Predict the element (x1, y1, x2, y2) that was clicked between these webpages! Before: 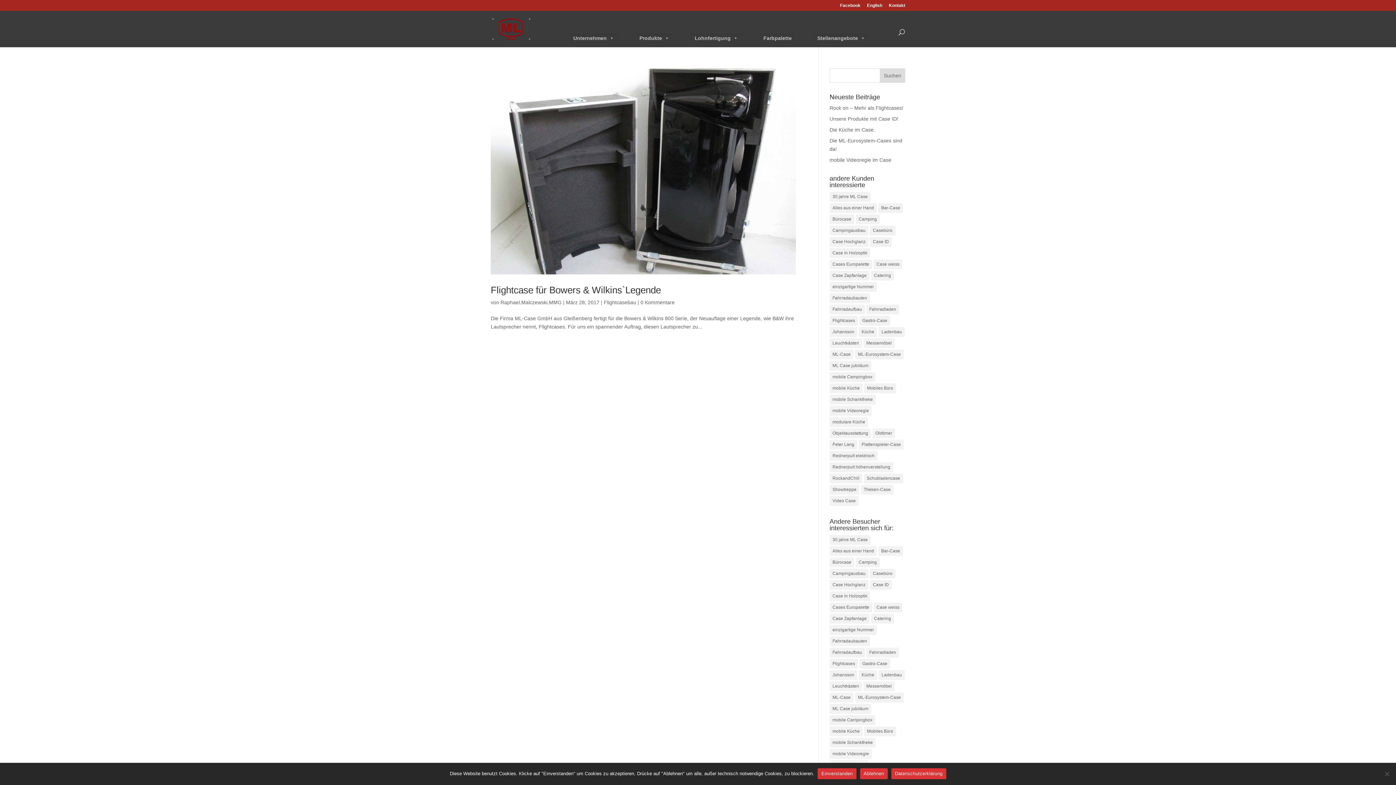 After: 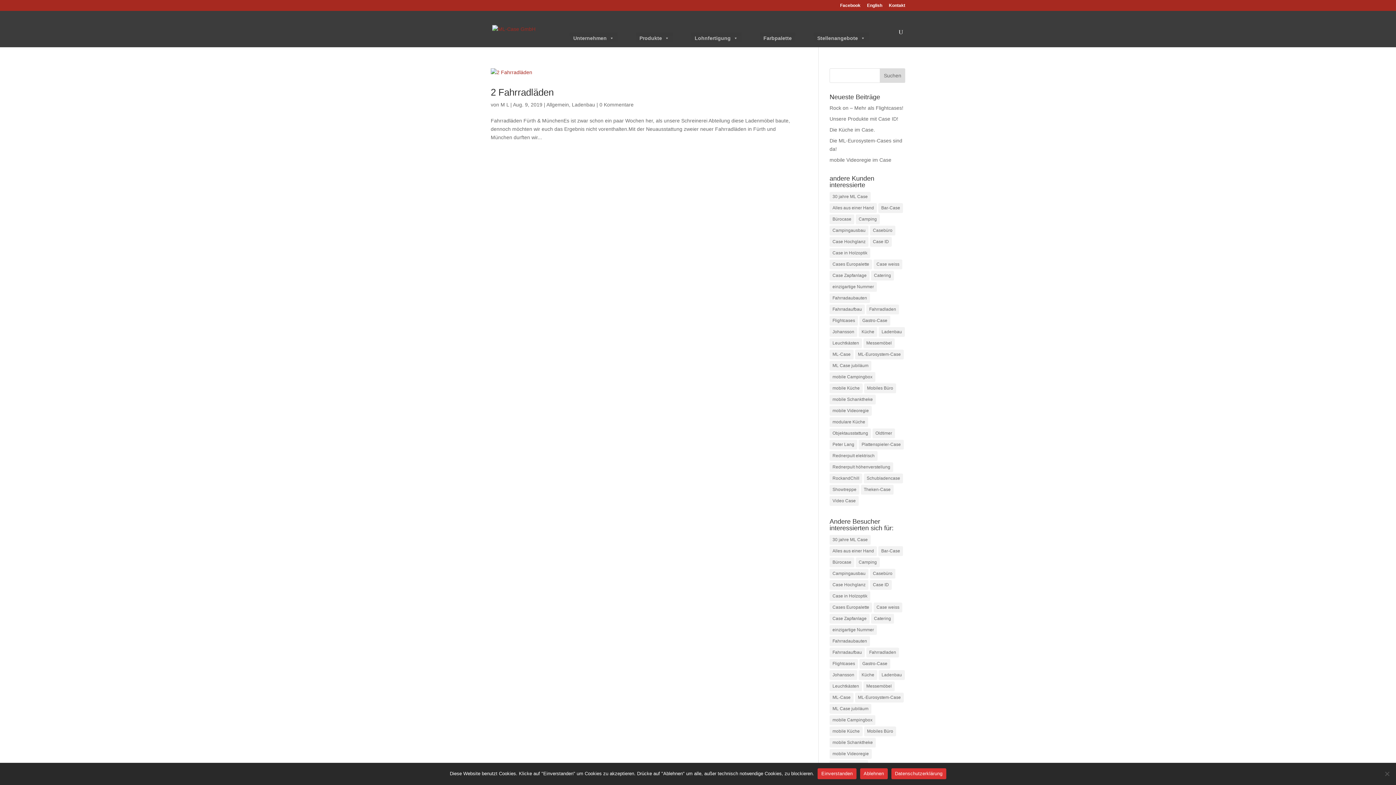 Action: bbox: (866, 304, 899, 314) label: Fahrradladen (1 Eintrag)